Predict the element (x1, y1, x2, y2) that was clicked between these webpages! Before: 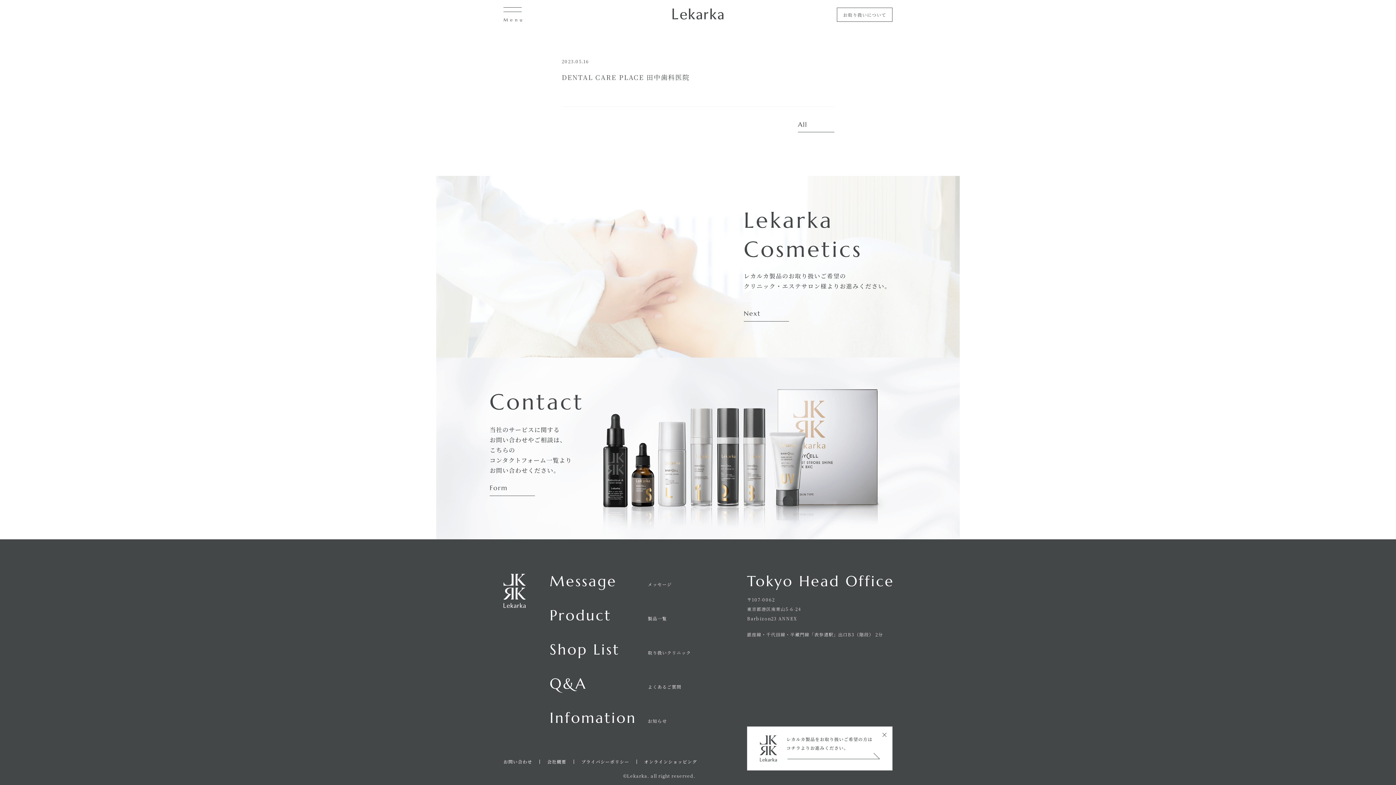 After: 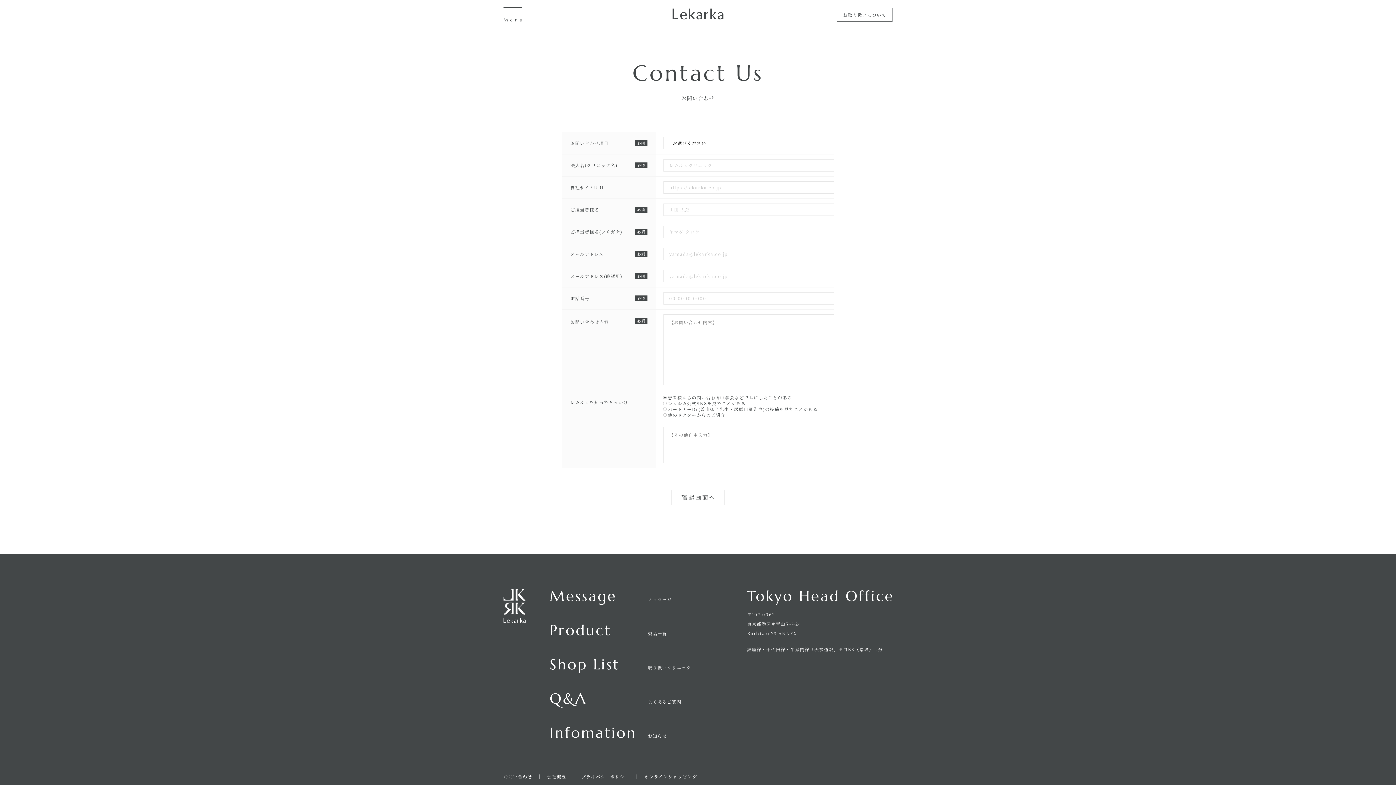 Action: label: お問い合わせ bbox: (503, 760, 539, 764)